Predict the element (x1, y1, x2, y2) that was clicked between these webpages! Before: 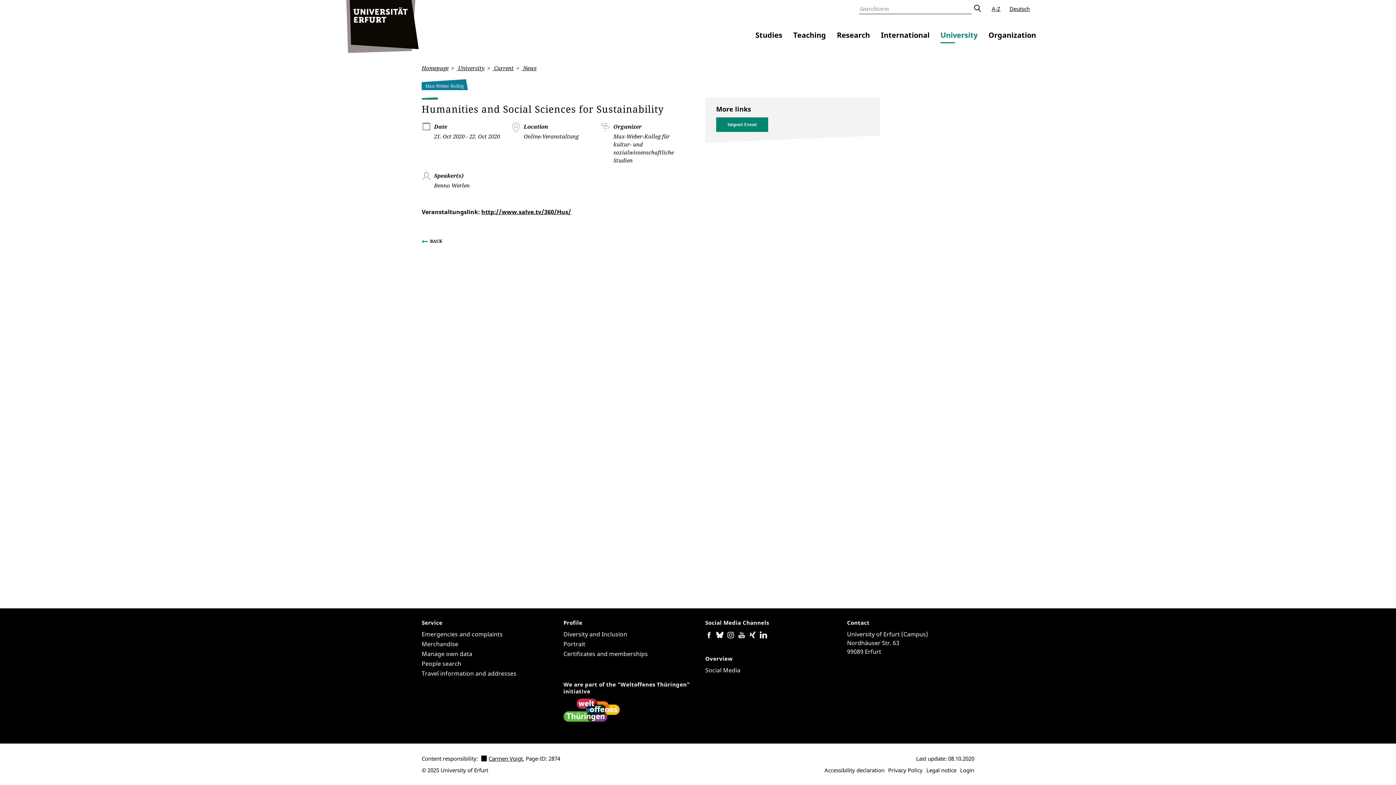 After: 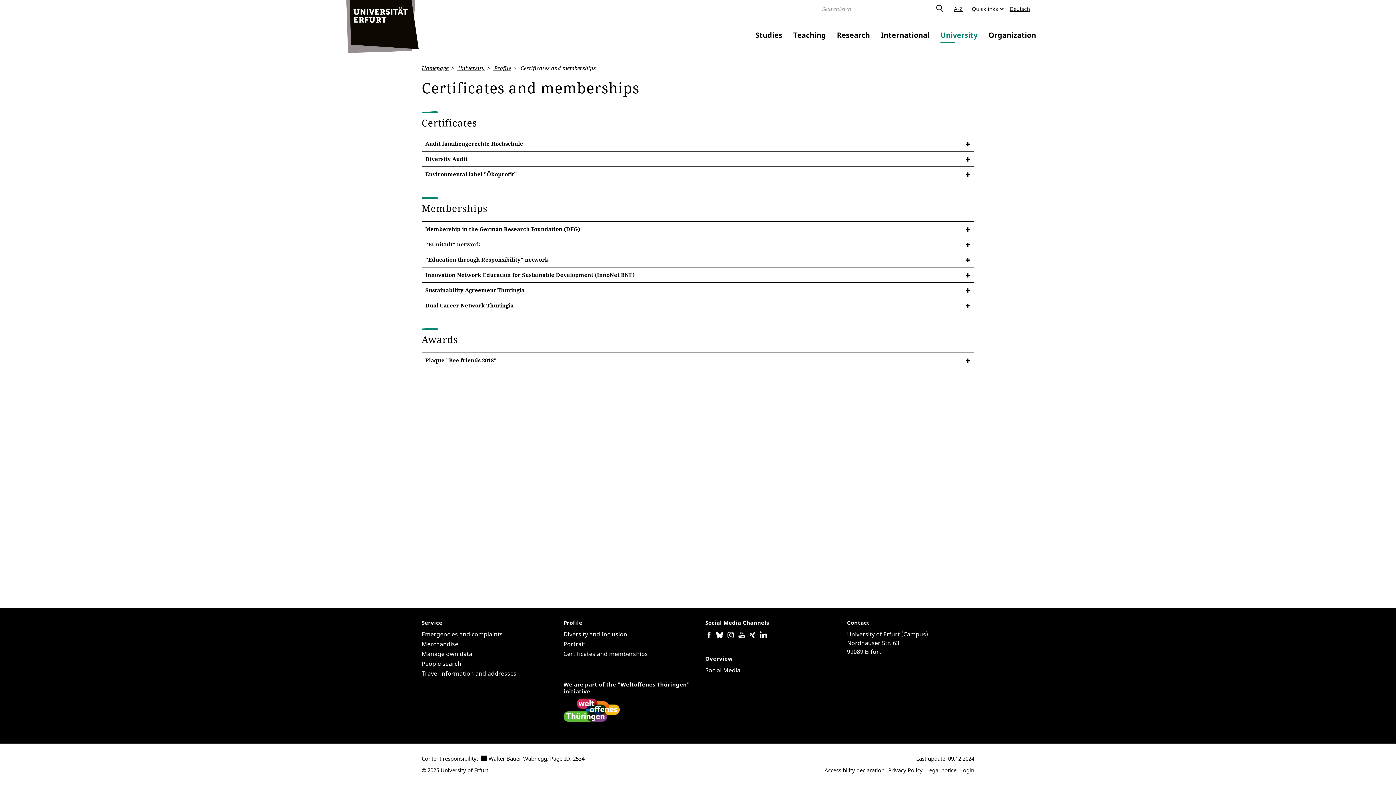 Action: bbox: (563, 650, 648, 658) label: Certificates and memberships